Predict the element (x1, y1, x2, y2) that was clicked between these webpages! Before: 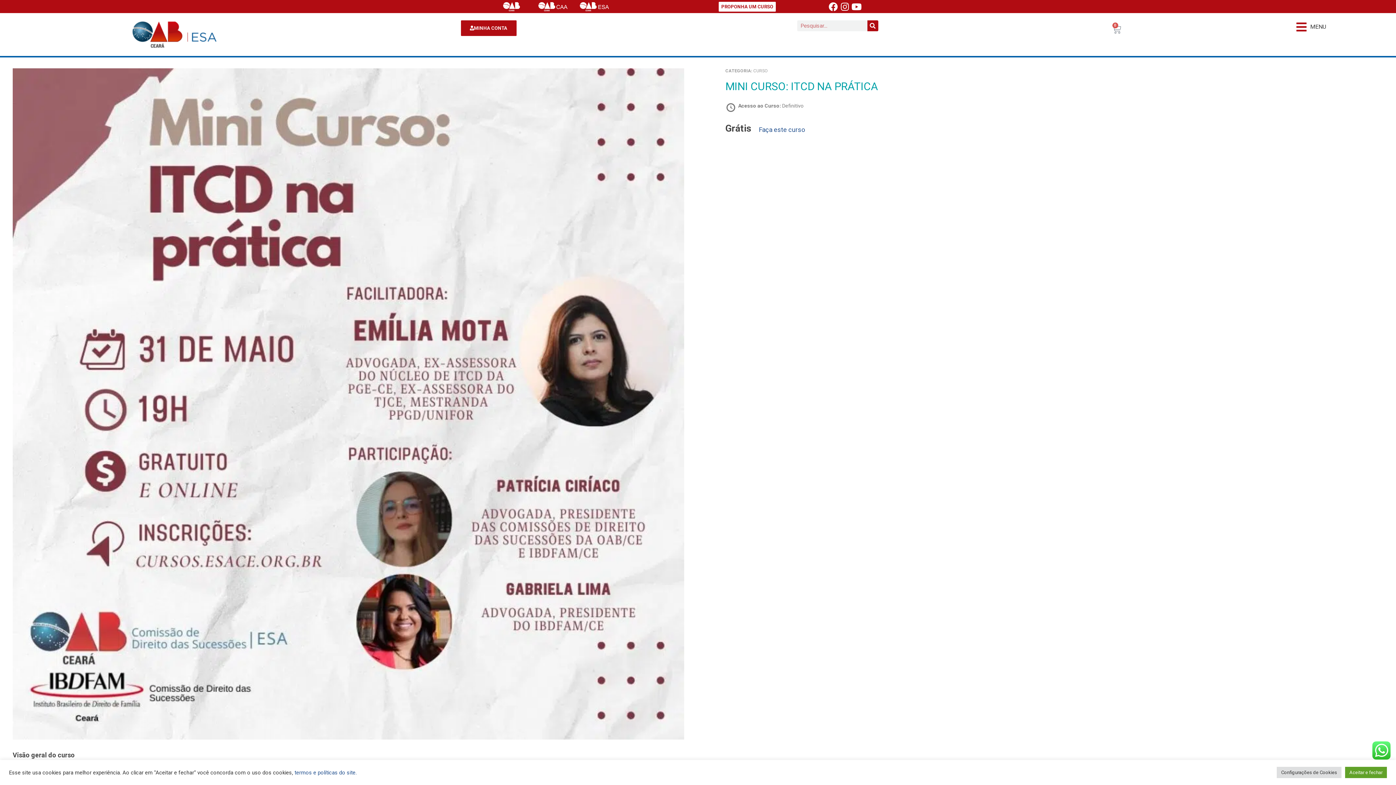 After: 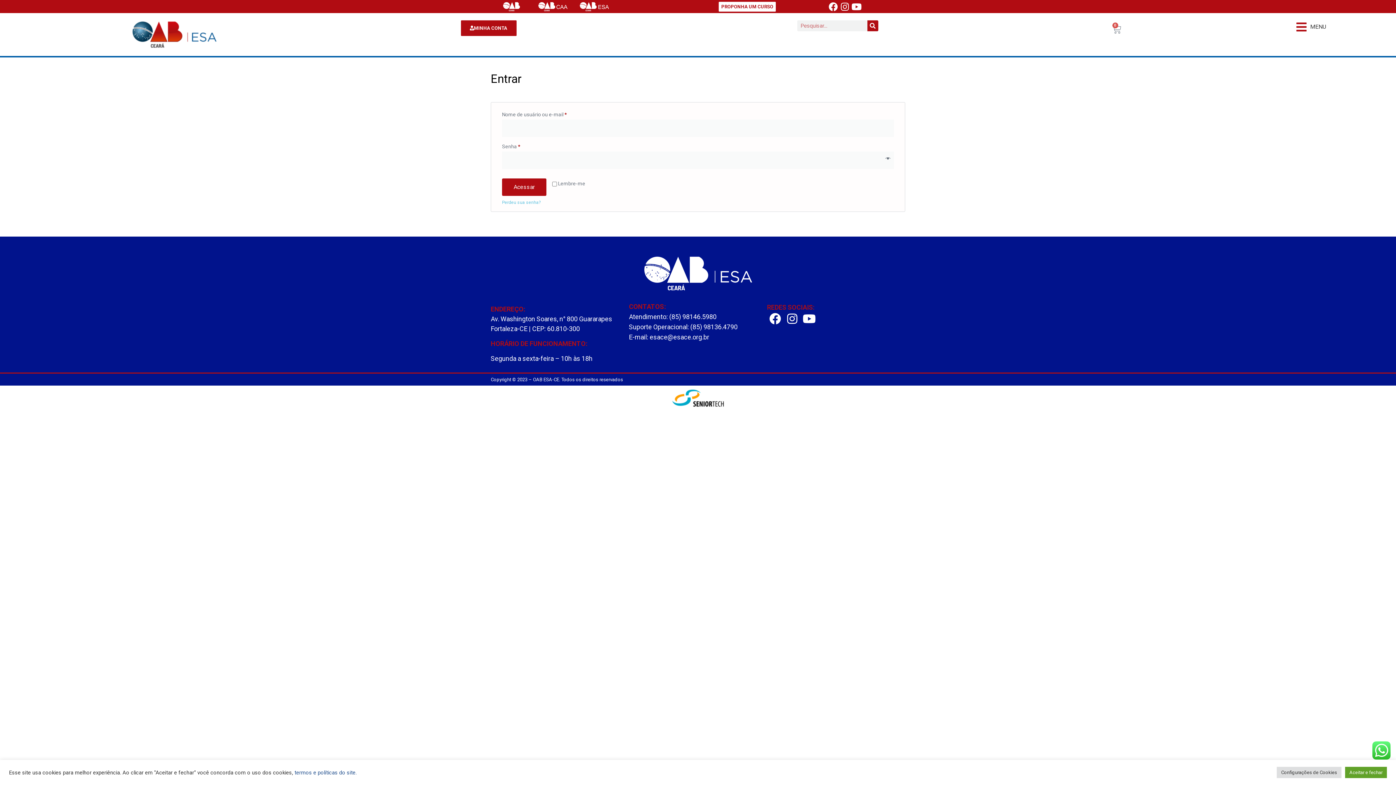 Action: label: Faça este curso bbox: (759, 126, 805, 133)